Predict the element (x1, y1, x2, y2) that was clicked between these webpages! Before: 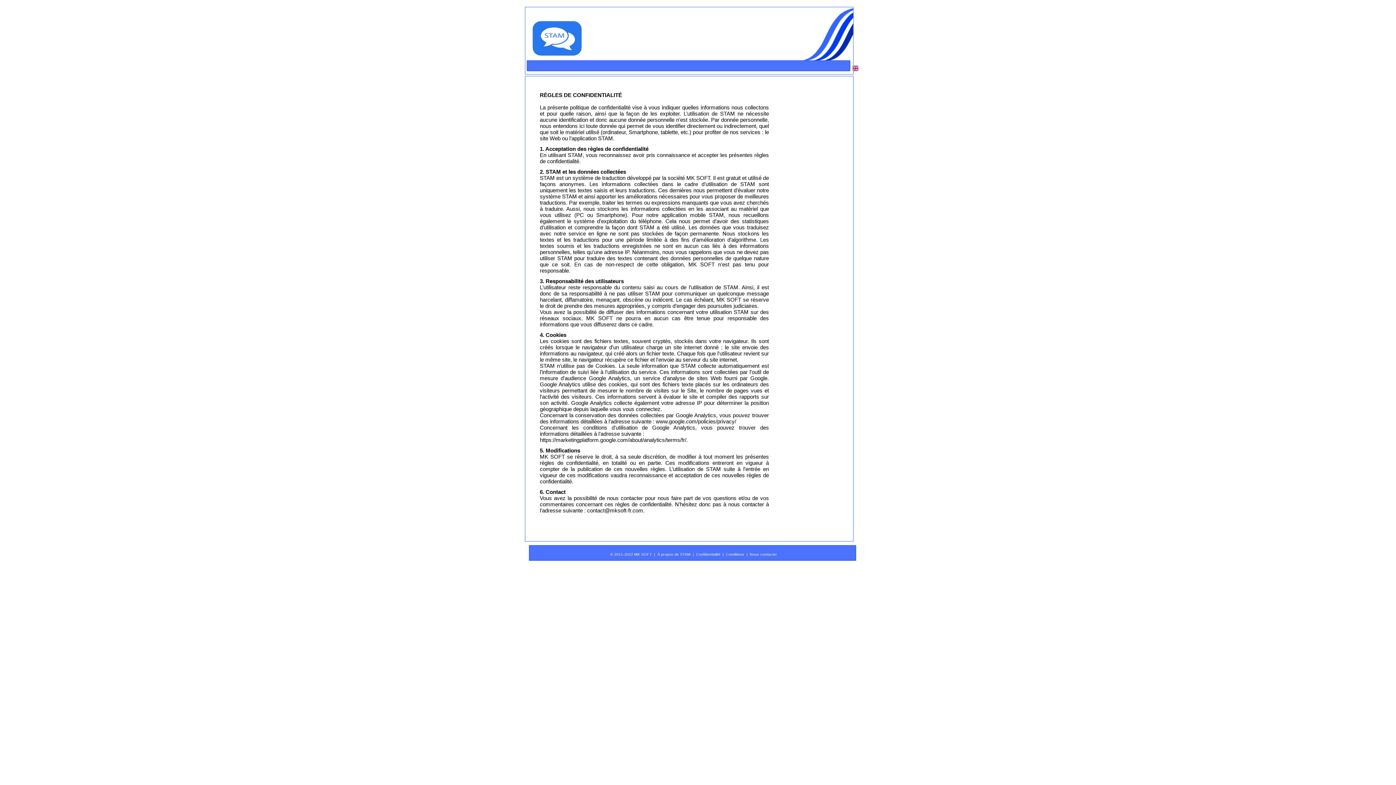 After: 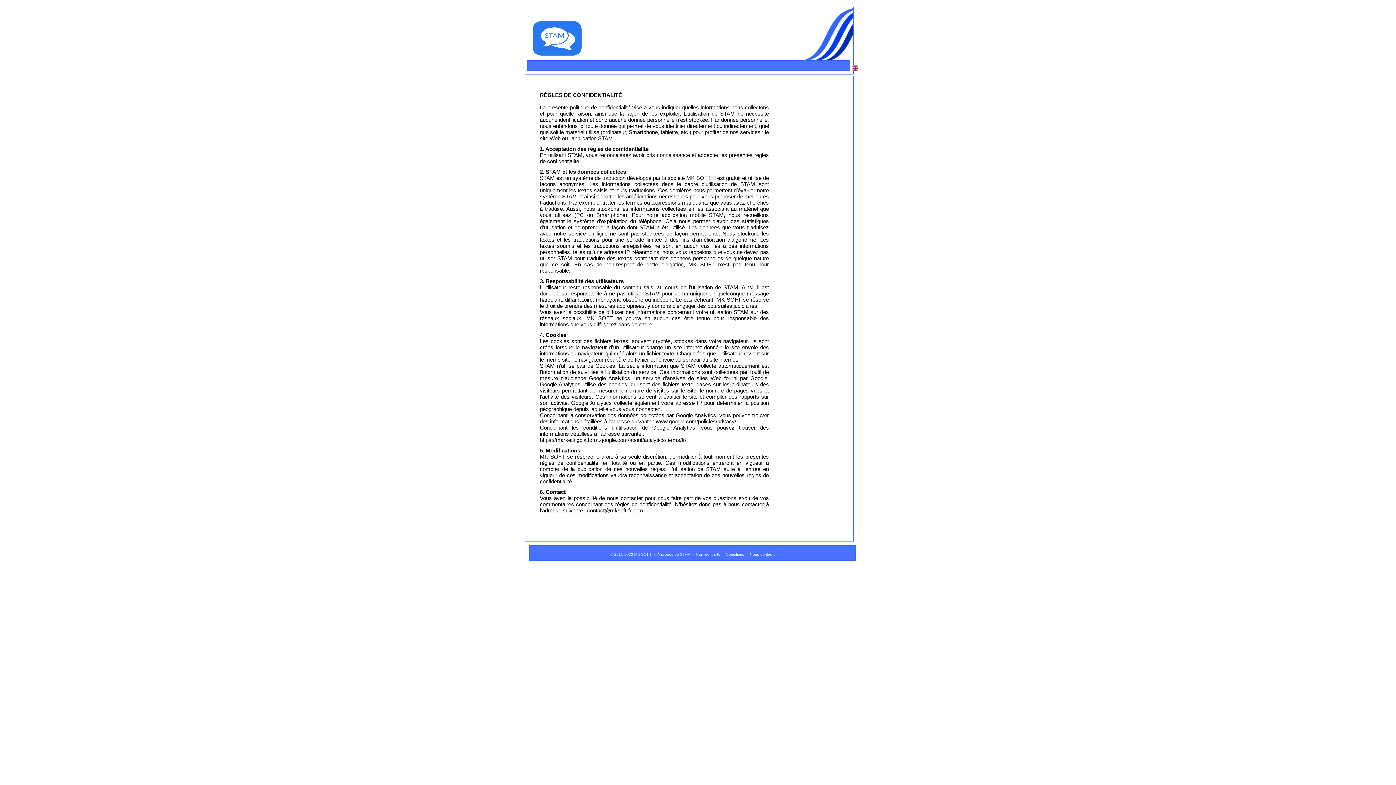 Action: label: MK SOFT bbox: (688, 261, 714, 267)